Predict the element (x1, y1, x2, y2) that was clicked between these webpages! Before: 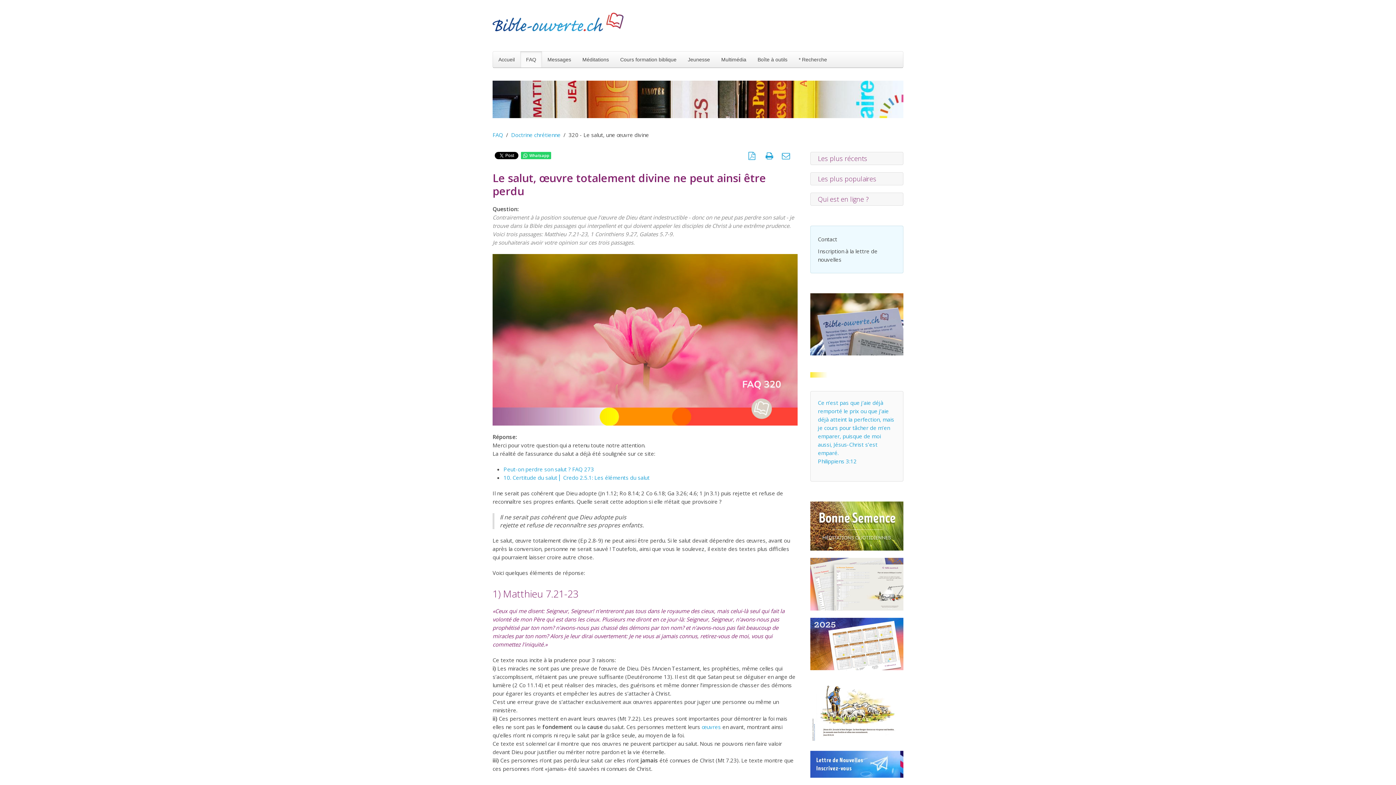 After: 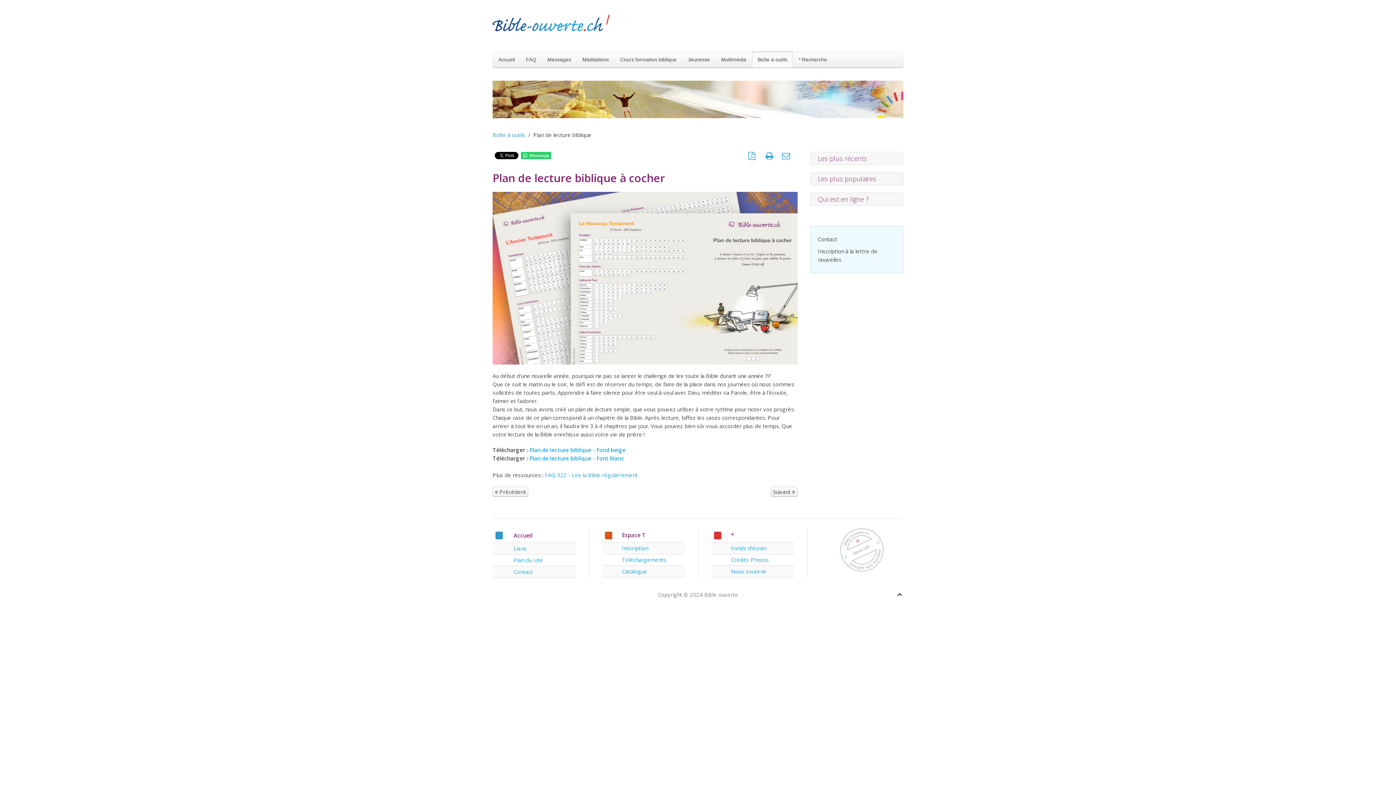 Action: bbox: (810, 558, 903, 610)